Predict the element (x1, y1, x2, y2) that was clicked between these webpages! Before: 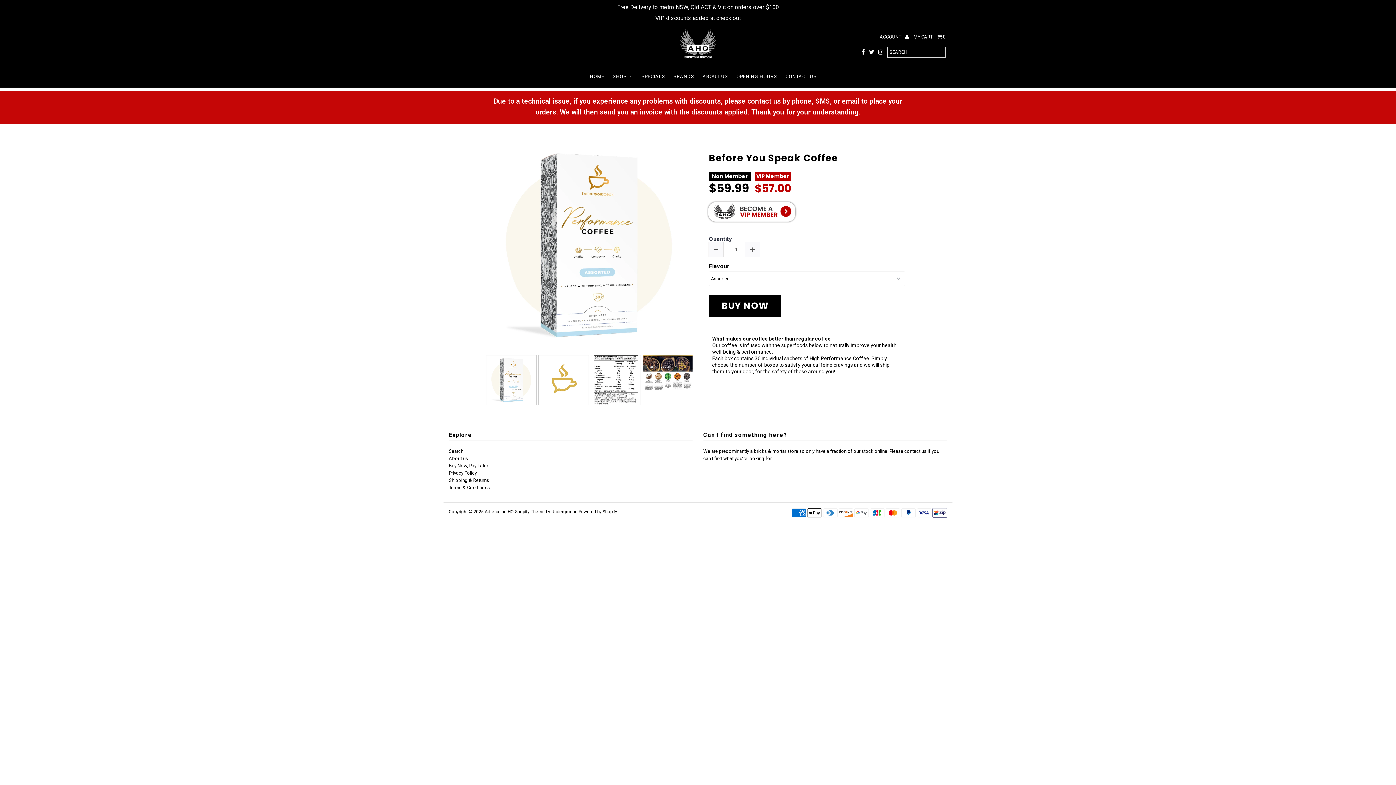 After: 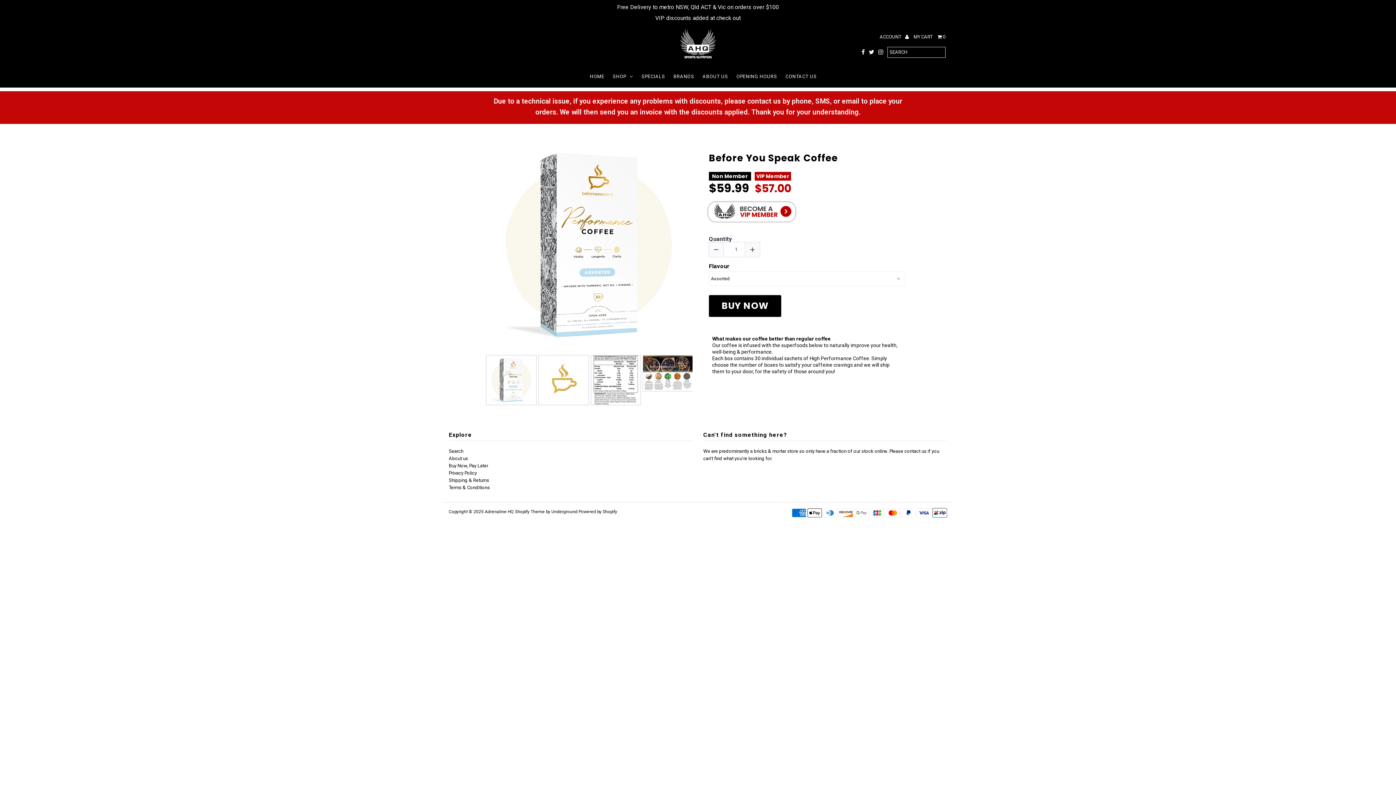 Action: label: Before You Speak Coffee bbox: (709, 152, 838, 163)